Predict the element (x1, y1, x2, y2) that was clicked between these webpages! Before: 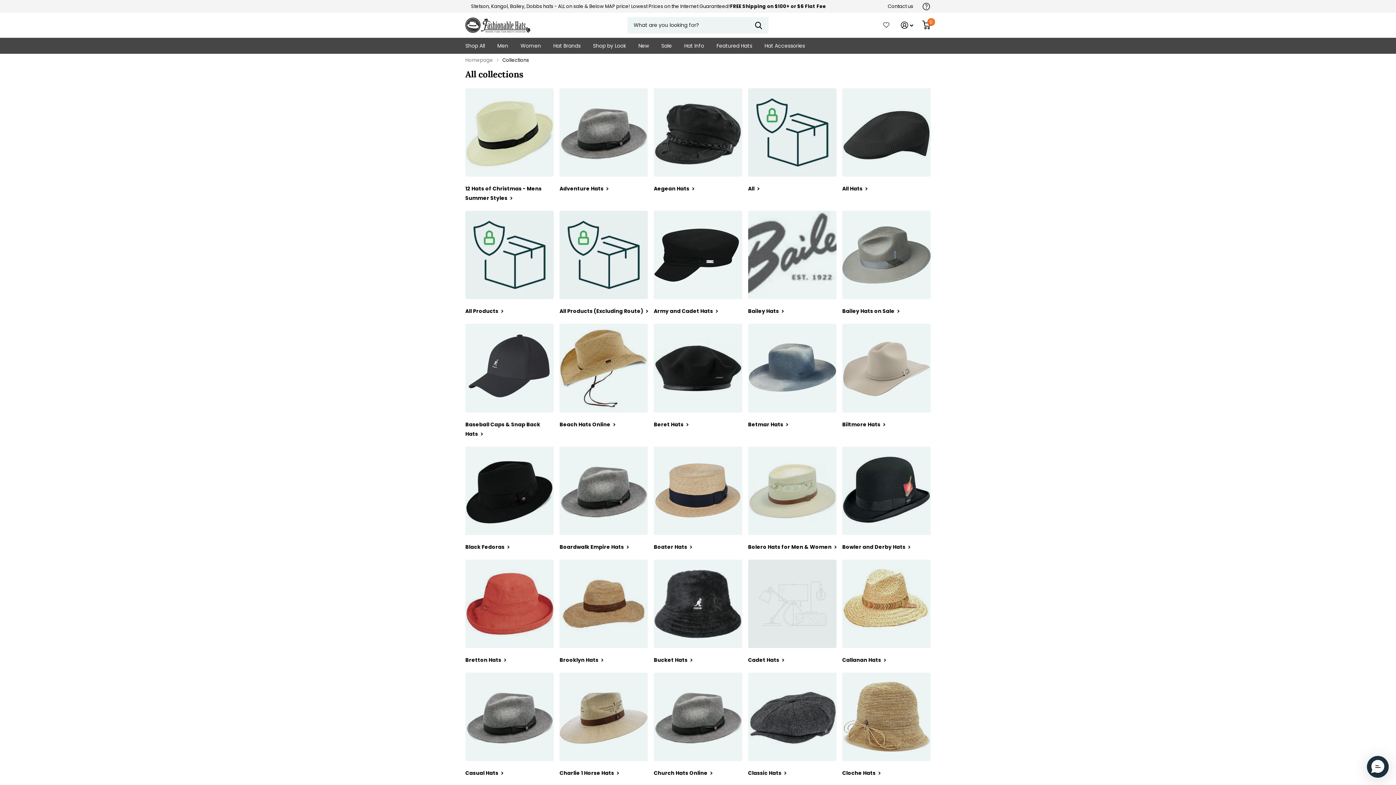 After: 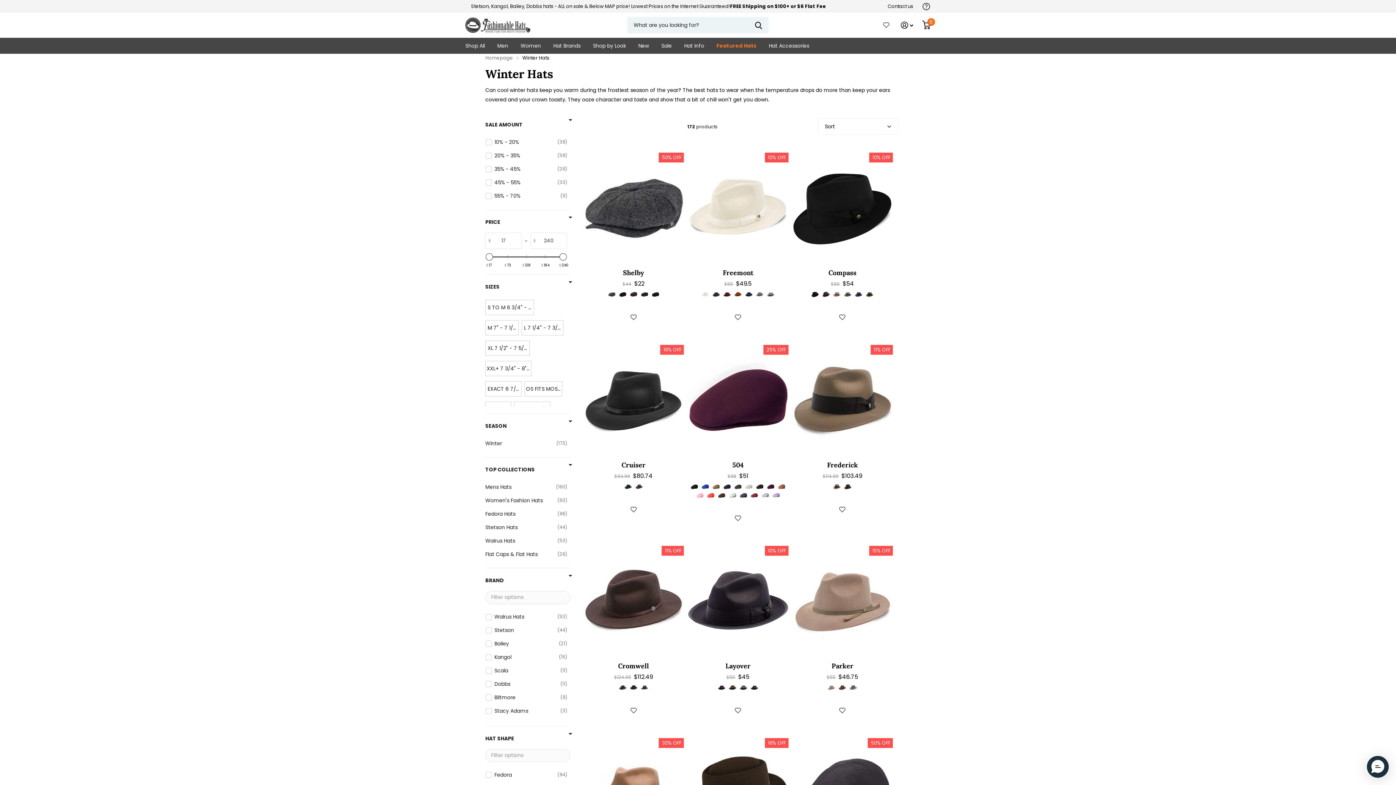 Action: label: Featured Hats bbox: (716, 37, 752, 53)